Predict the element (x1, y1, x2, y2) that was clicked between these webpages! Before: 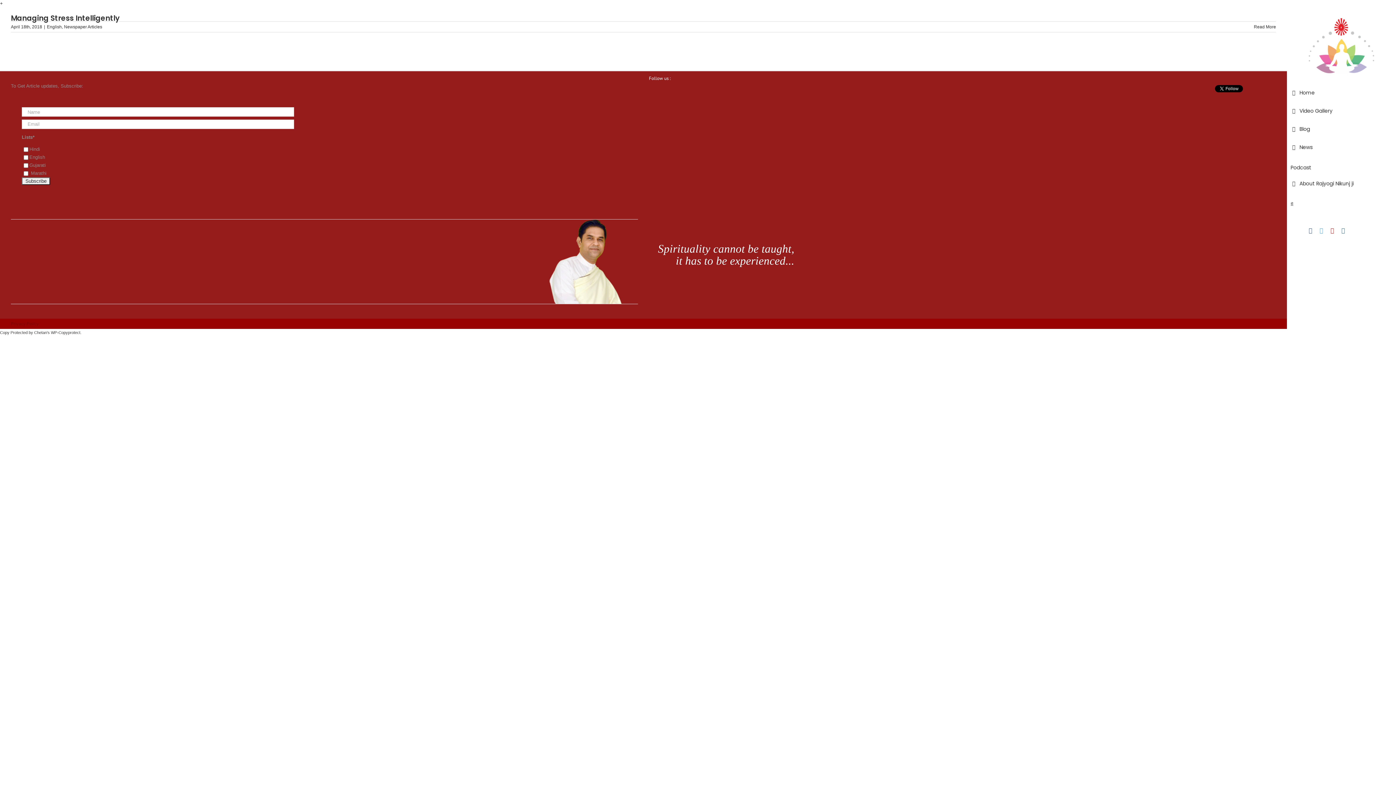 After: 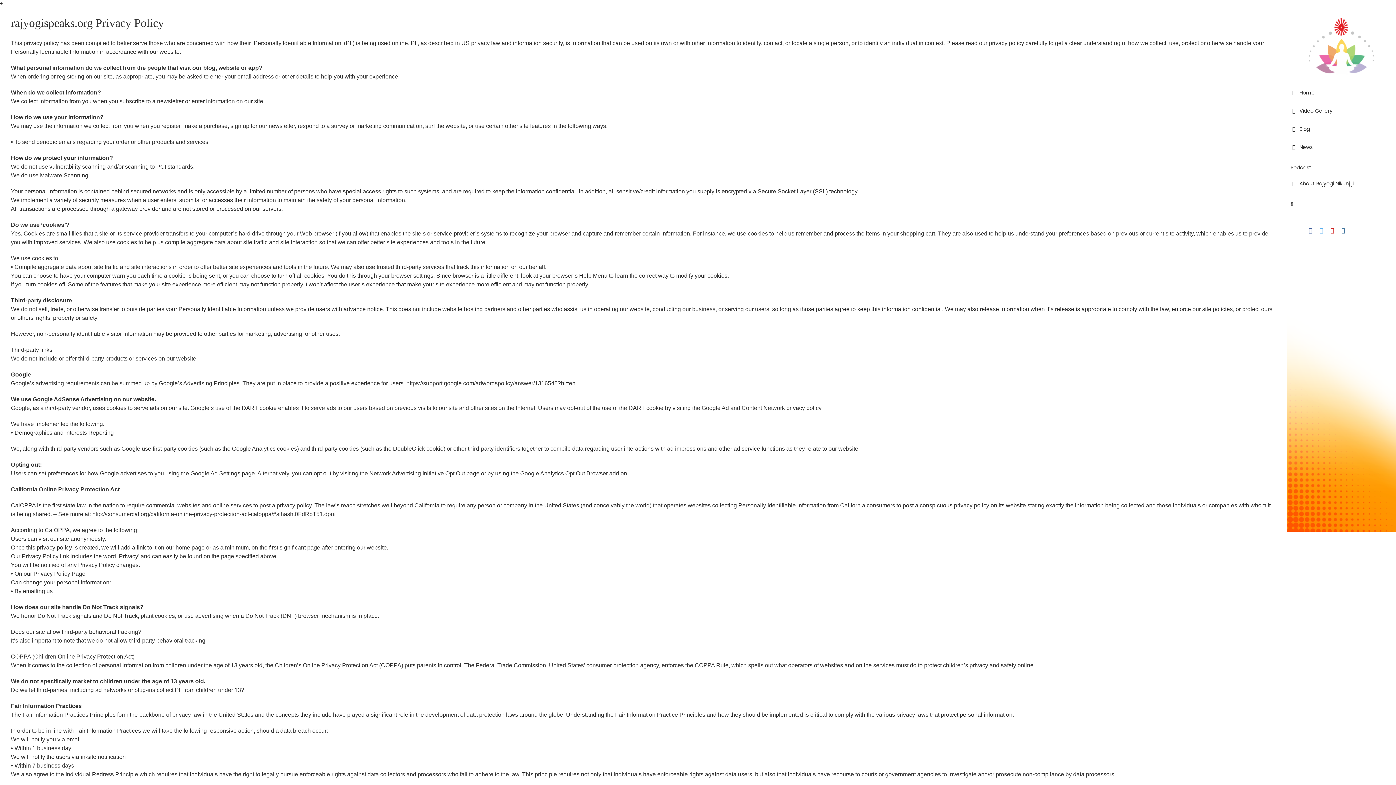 Action: label: Privacy Policy bbox: (10, 321, 38, 326)